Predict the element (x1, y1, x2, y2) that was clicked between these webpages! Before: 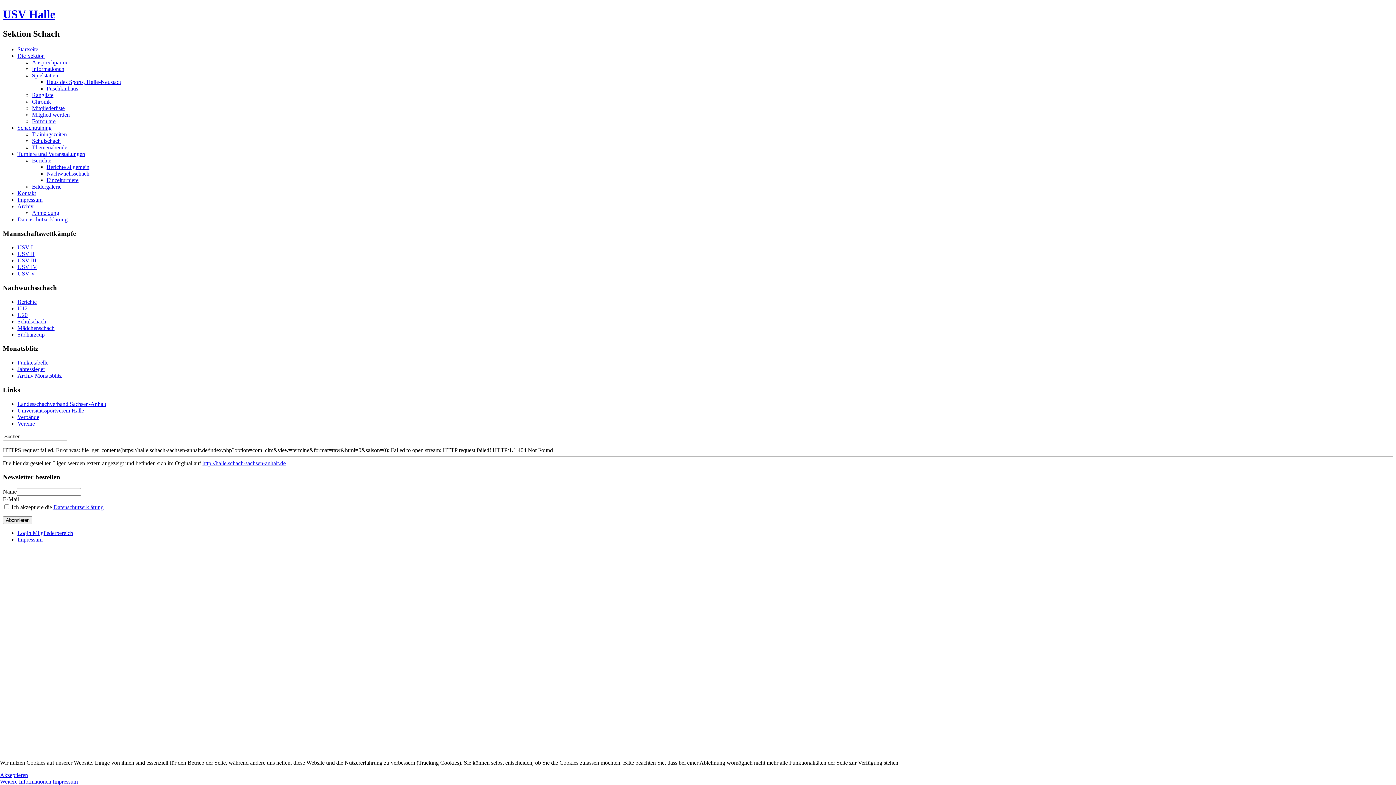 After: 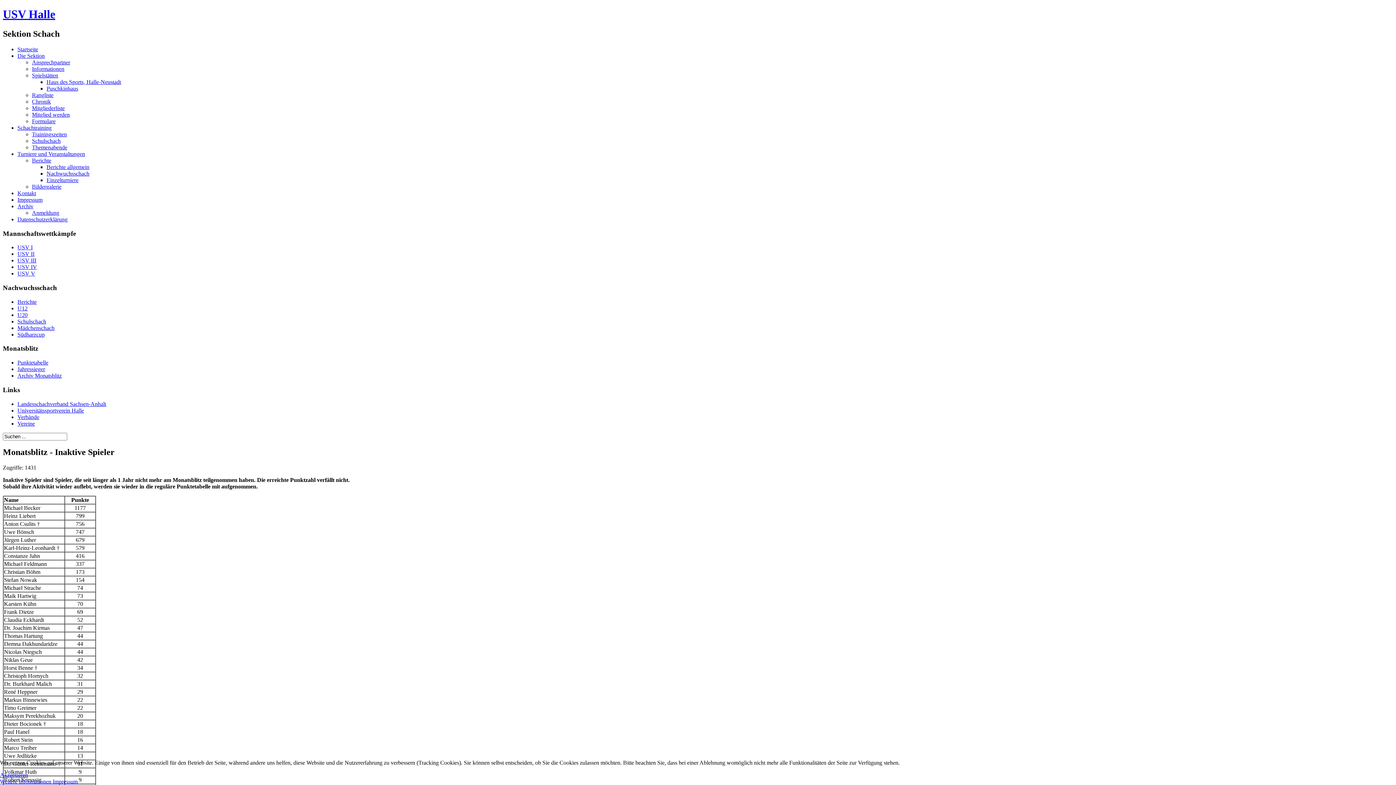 Action: label: Archiv Monatsblitz bbox: (17, 372, 61, 378)